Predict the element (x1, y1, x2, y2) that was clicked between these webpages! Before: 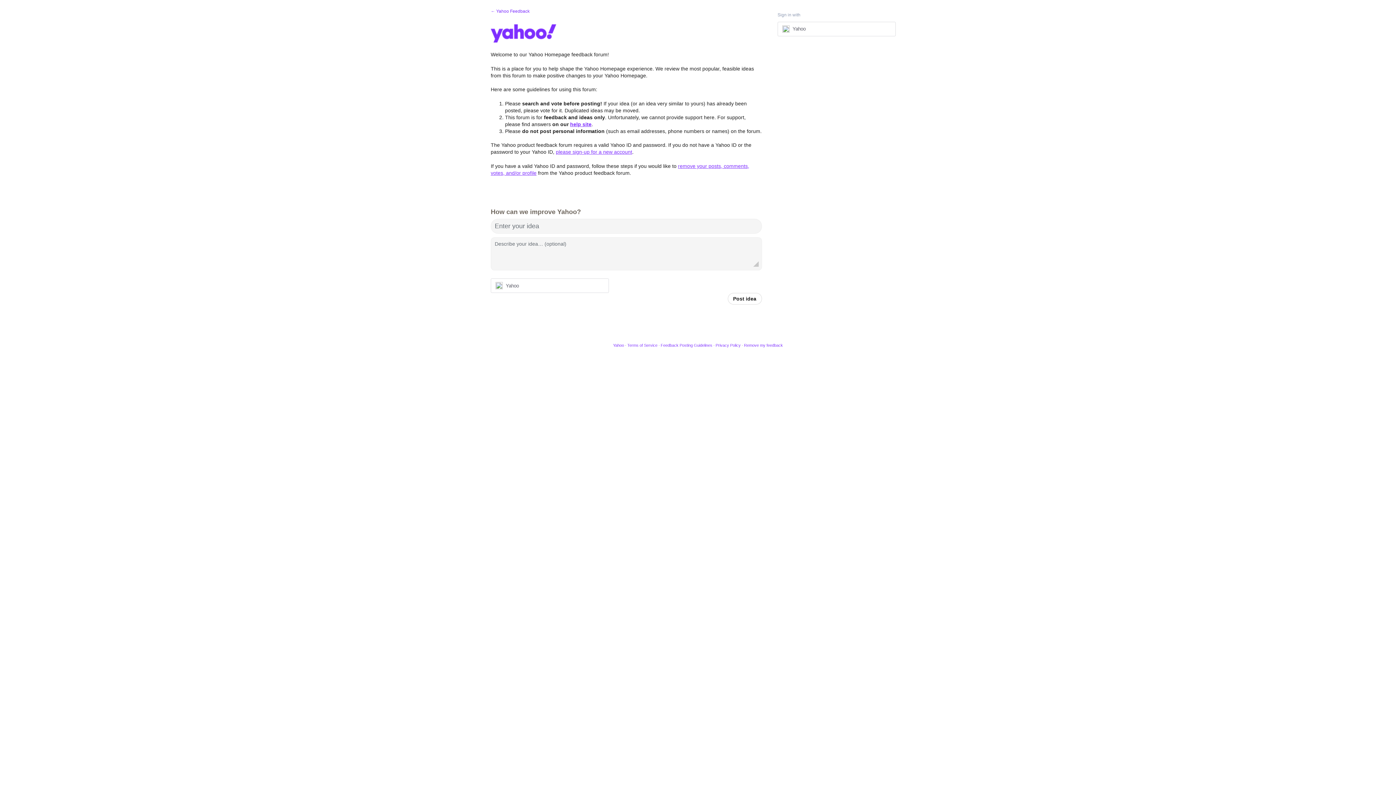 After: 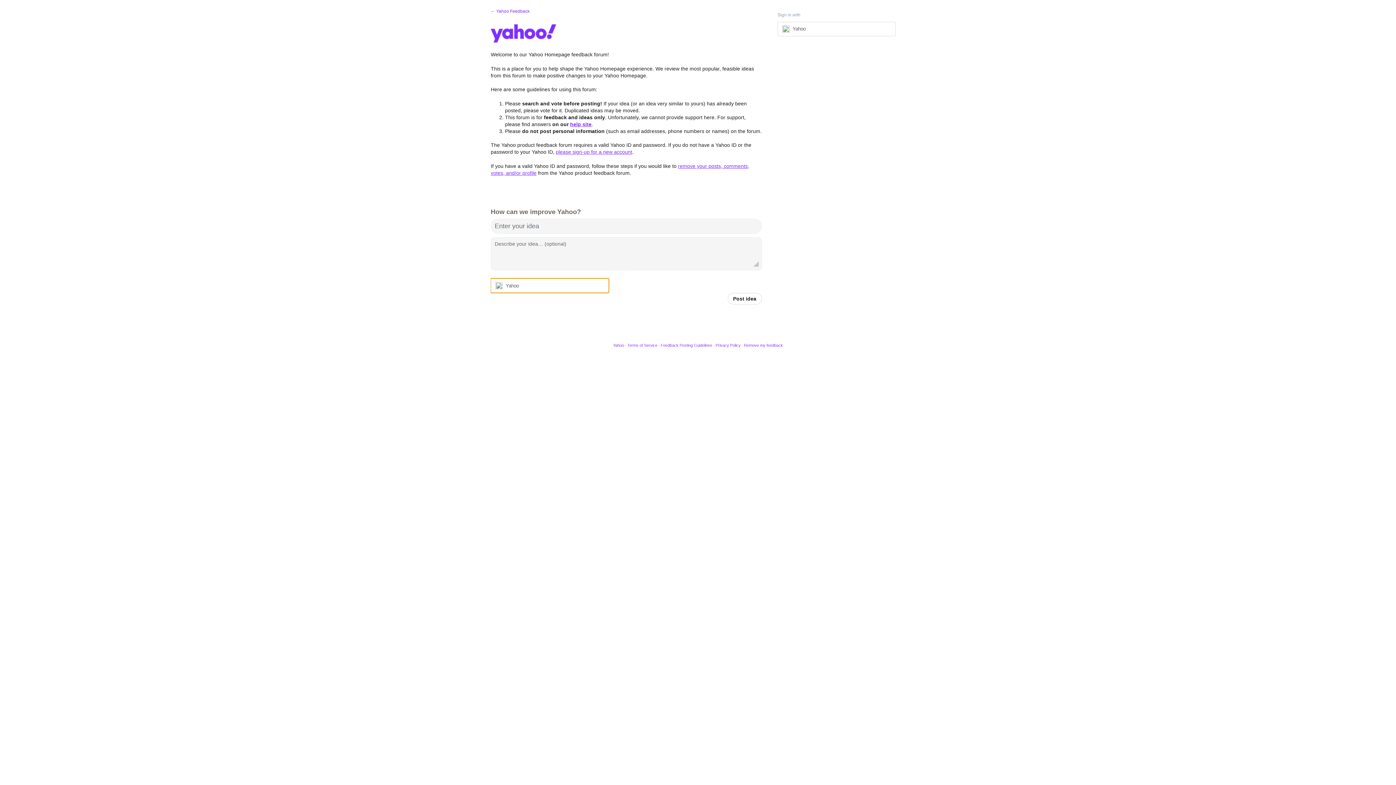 Action: bbox: (490, 278, 609, 293) label: Yahoo sign in